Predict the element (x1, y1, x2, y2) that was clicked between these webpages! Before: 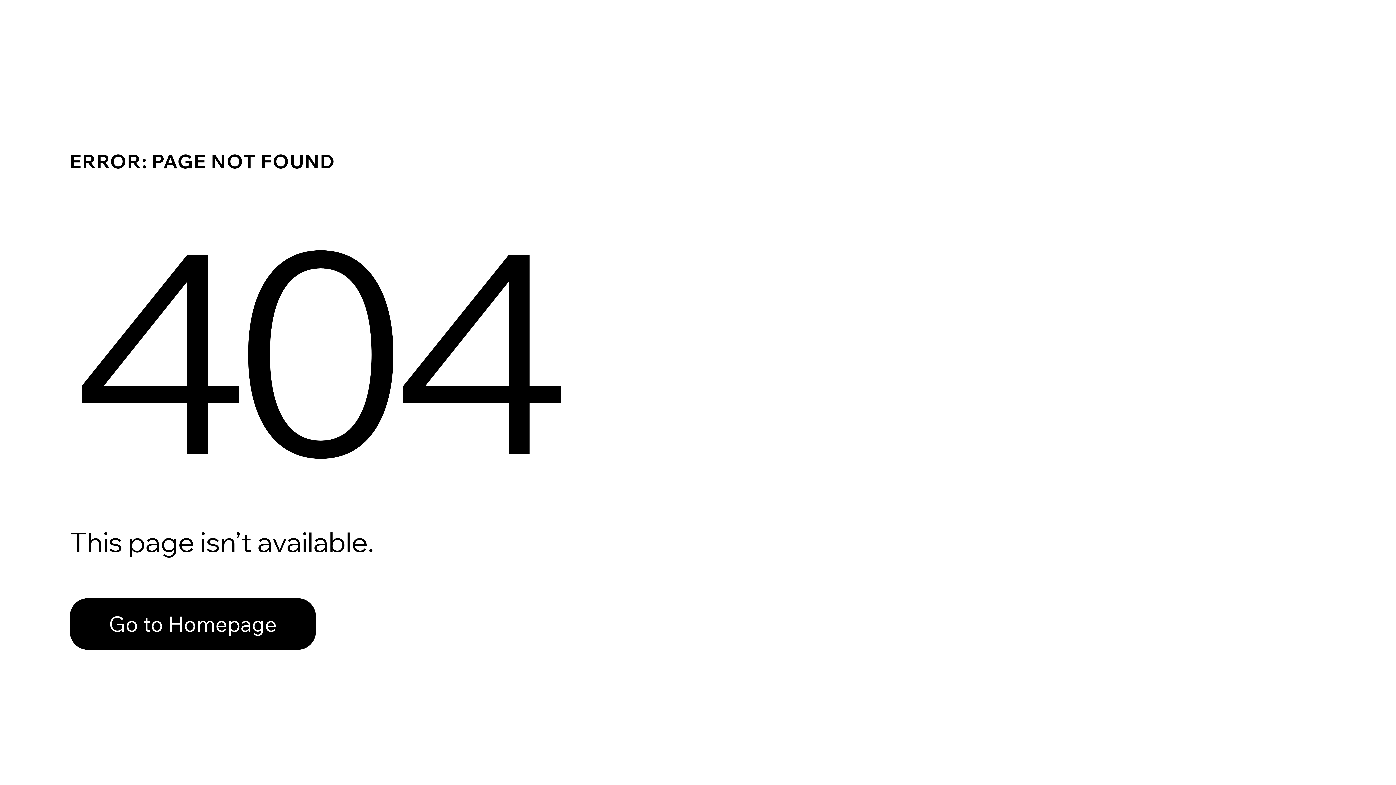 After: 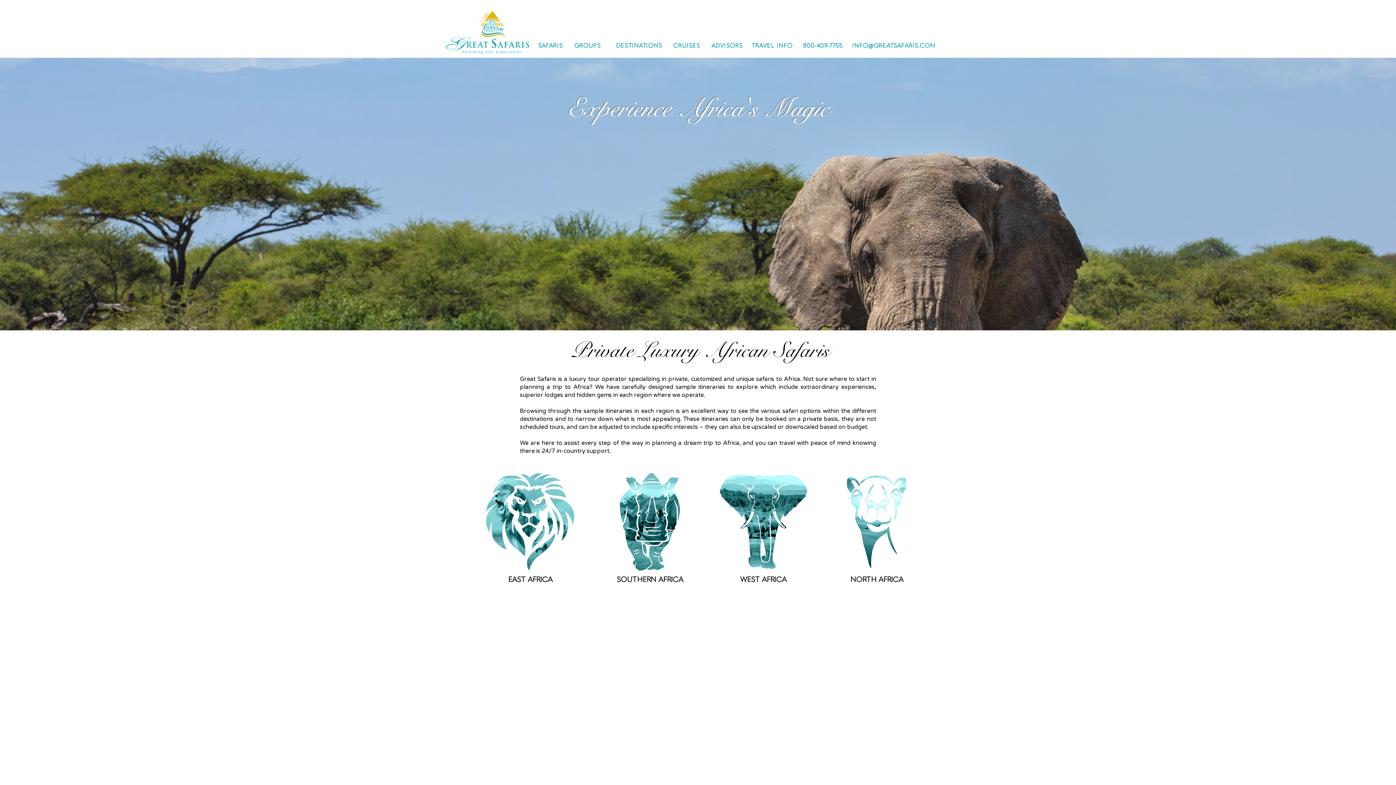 Action: bbox: (69, 582, 768, 659) label: Go to Homepage